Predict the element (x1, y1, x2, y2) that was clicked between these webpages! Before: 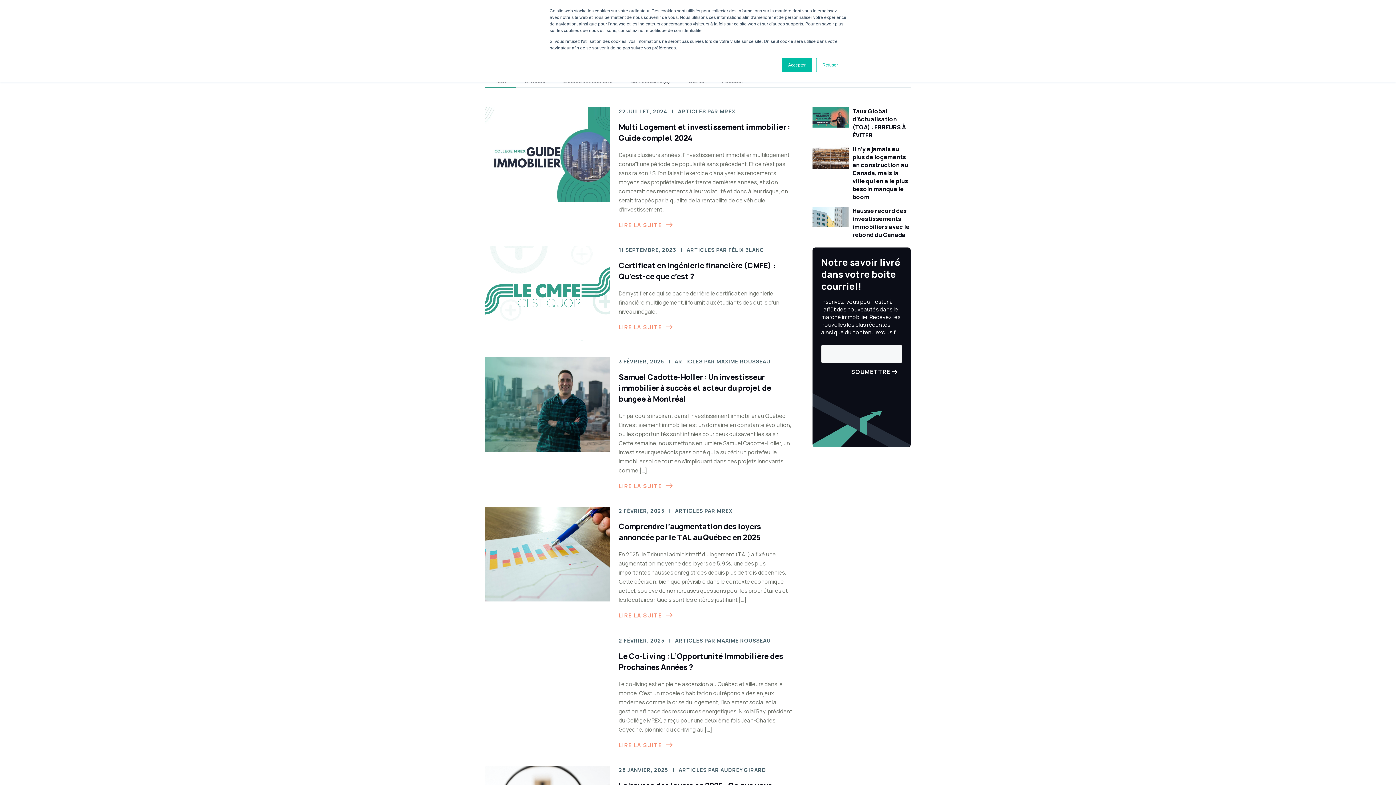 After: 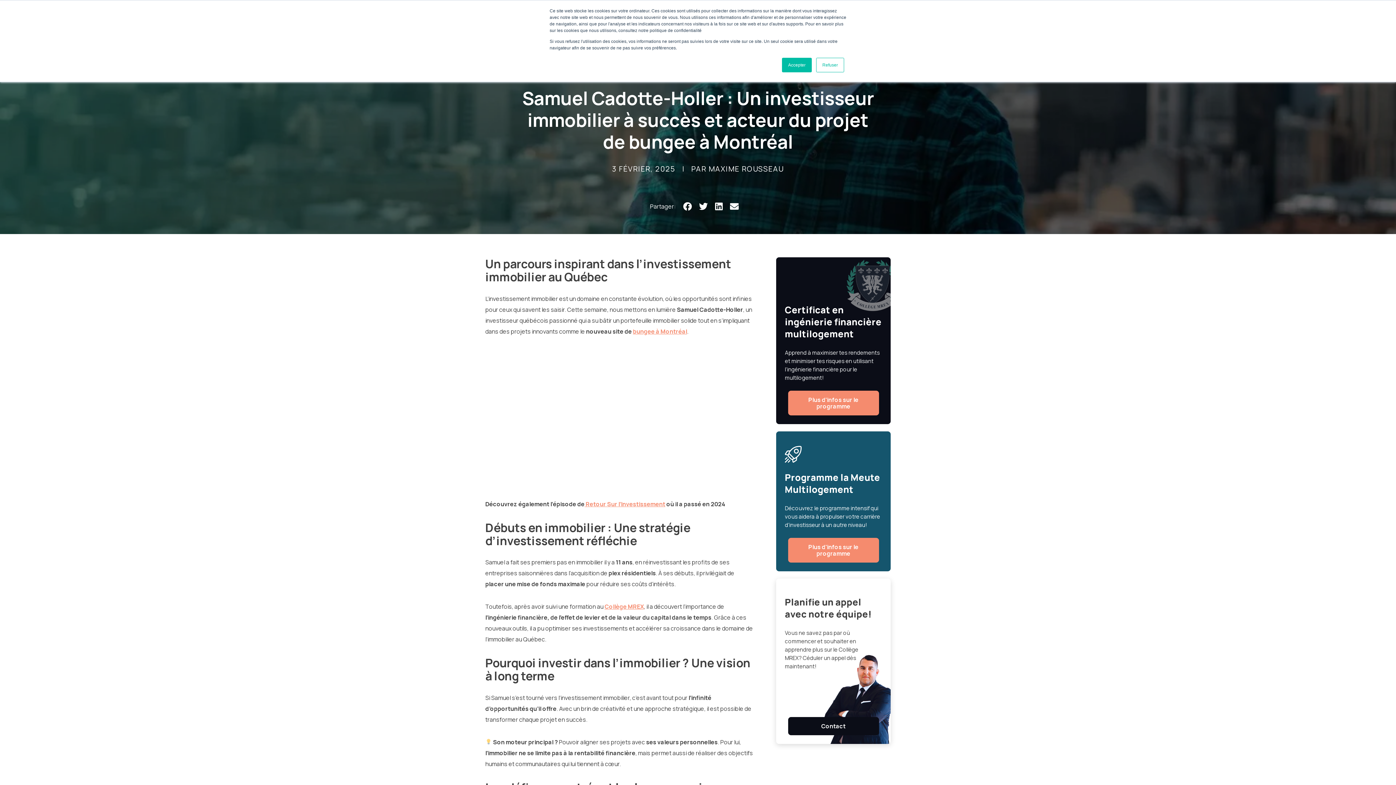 Action: bbox: (618, 480, 670, 490) label: LIRE LA SUITE